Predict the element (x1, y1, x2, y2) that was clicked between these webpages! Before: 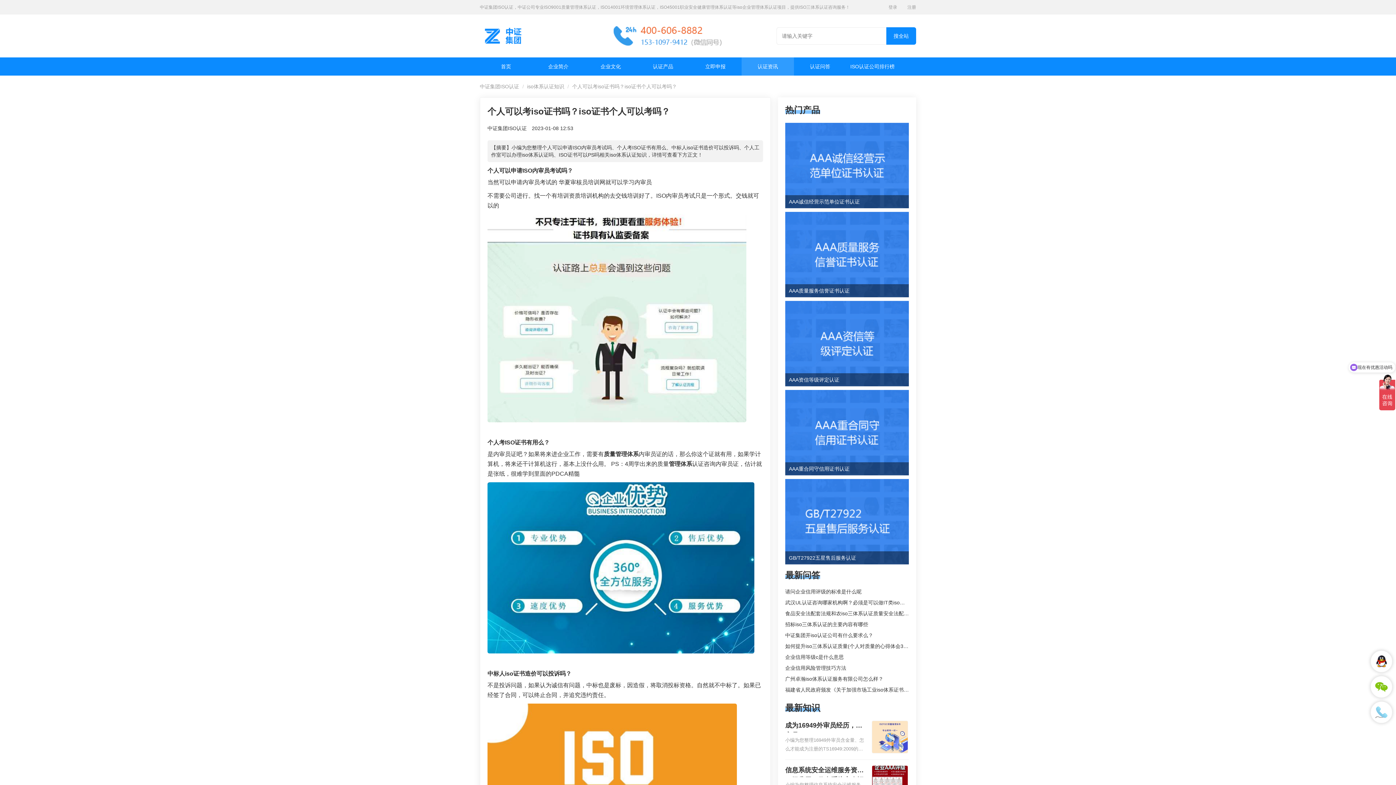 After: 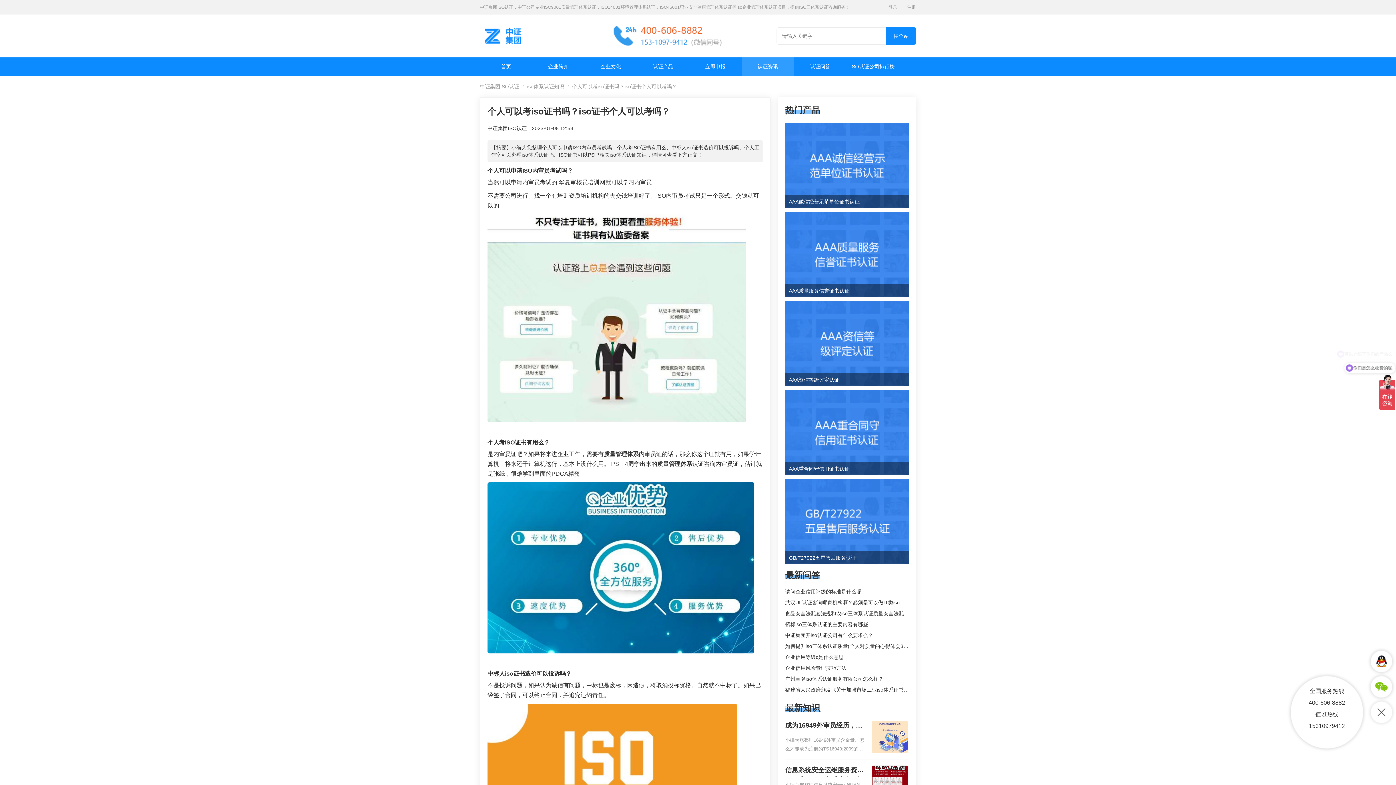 Action: bbox: (1370, 701, 1392, 723) label: 官方电话